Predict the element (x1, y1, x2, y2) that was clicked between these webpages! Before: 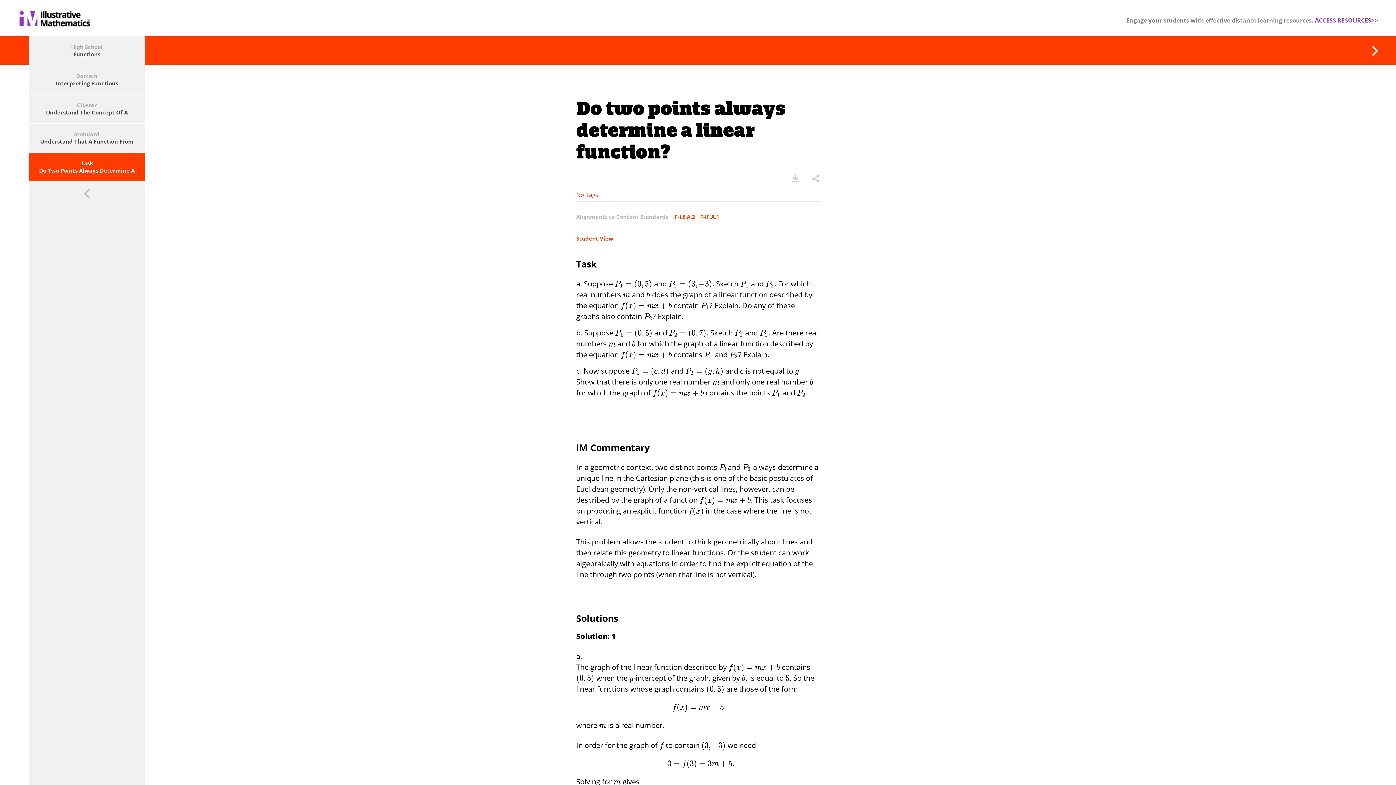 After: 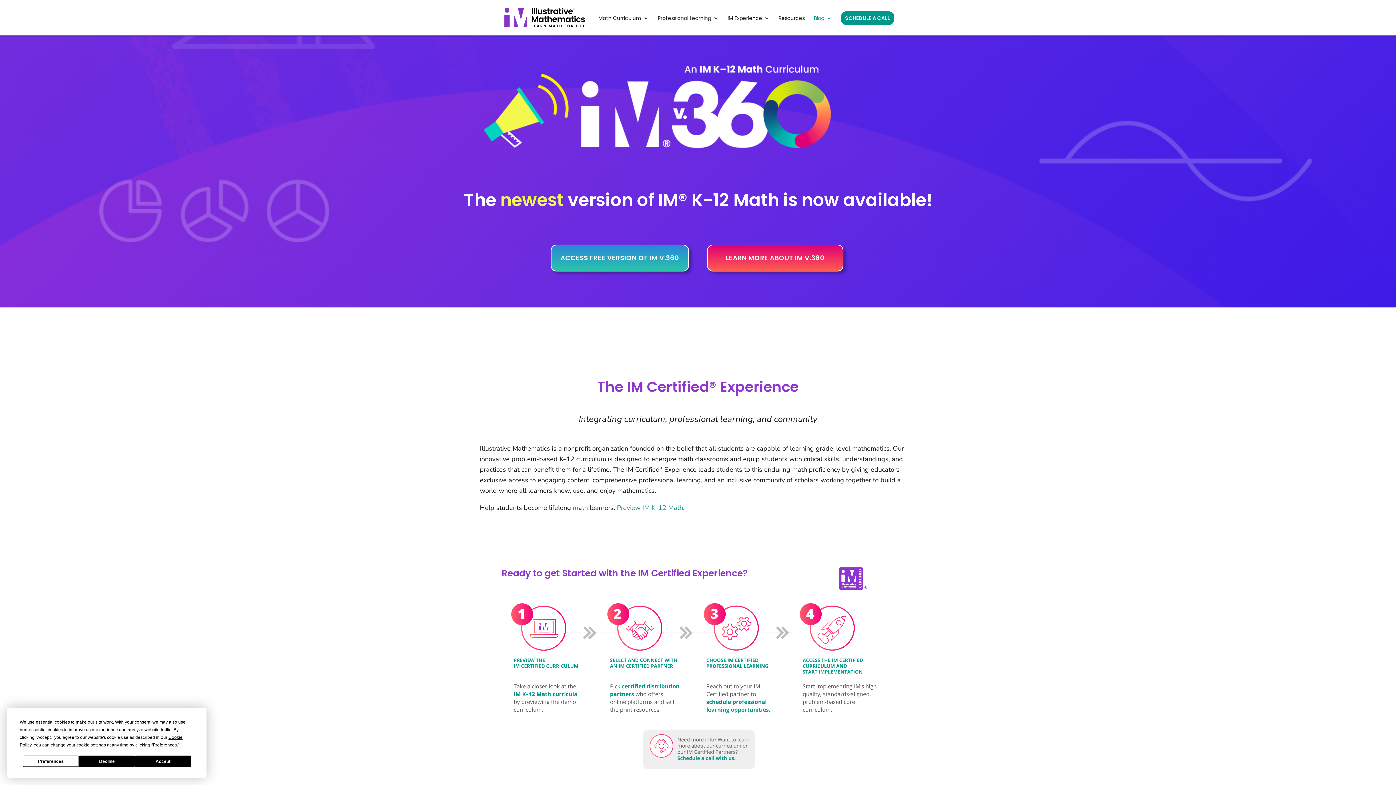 Action: bbox: (18, 0, 90, 36)